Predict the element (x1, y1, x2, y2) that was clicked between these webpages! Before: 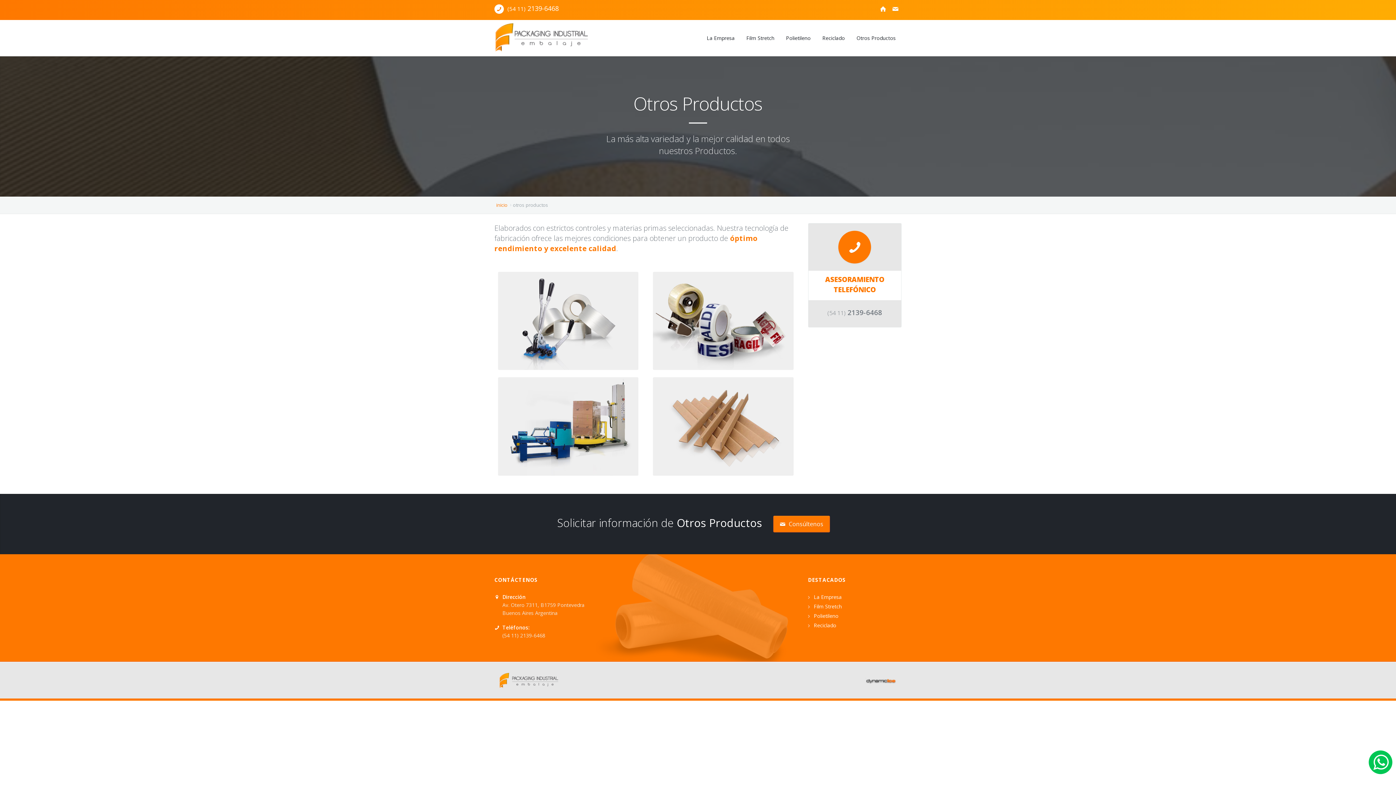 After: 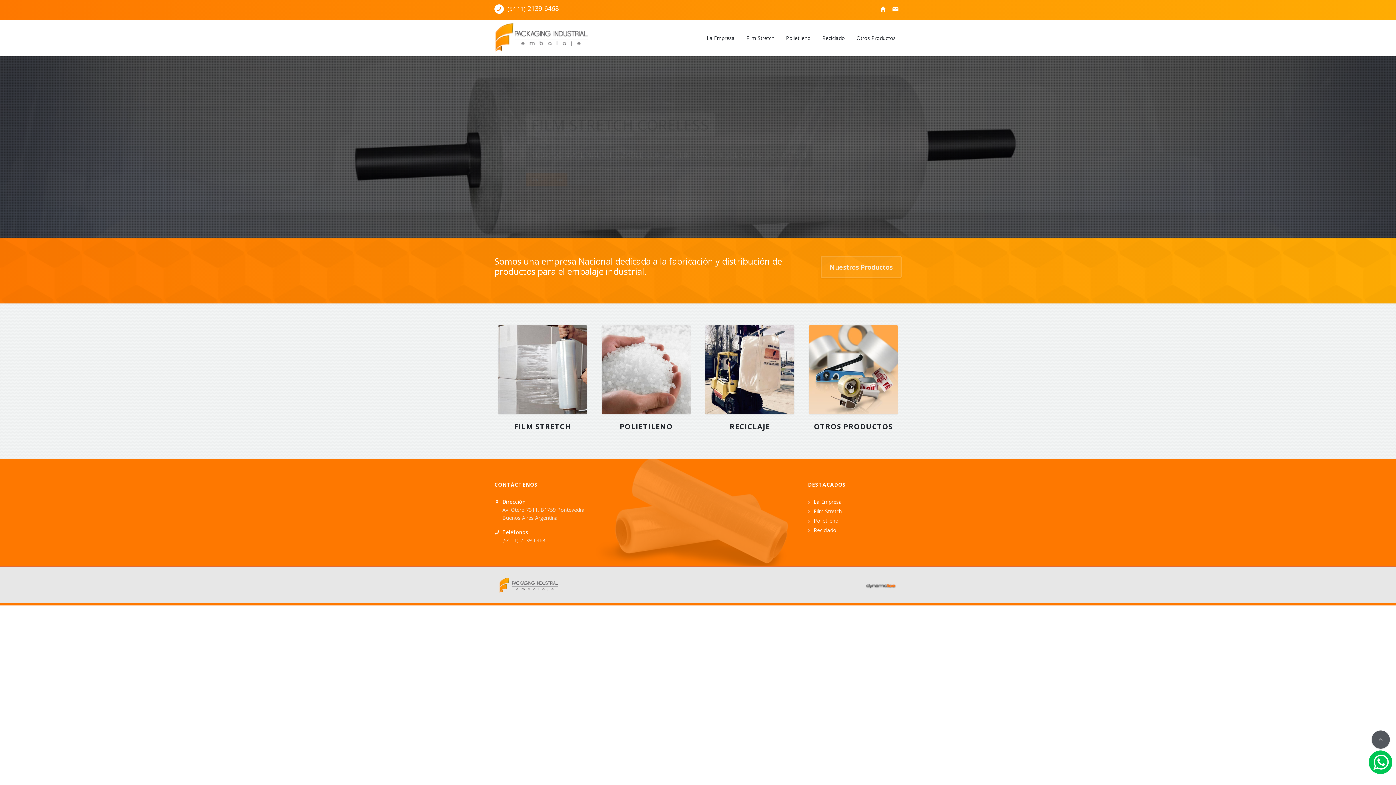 Action: bbox: (494, 20, 588, 53)